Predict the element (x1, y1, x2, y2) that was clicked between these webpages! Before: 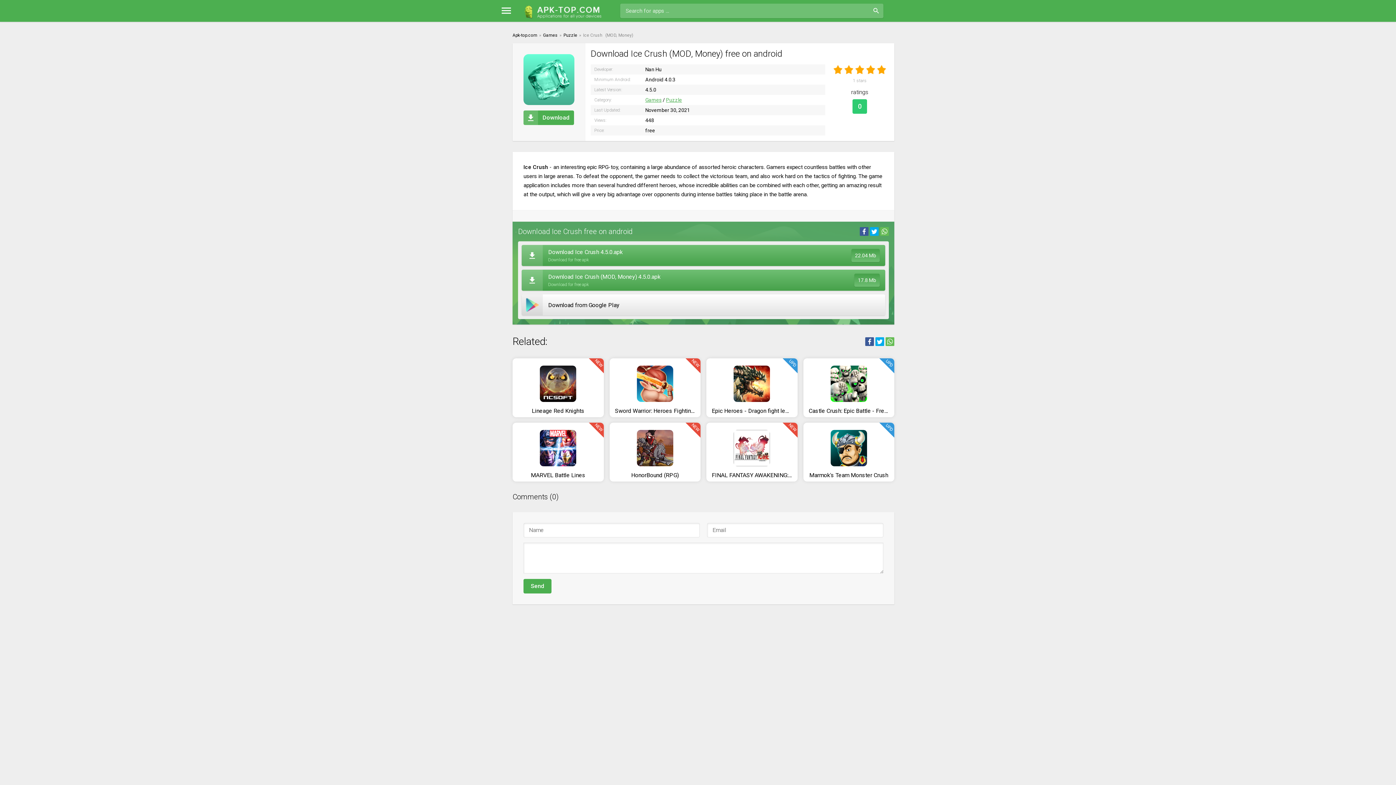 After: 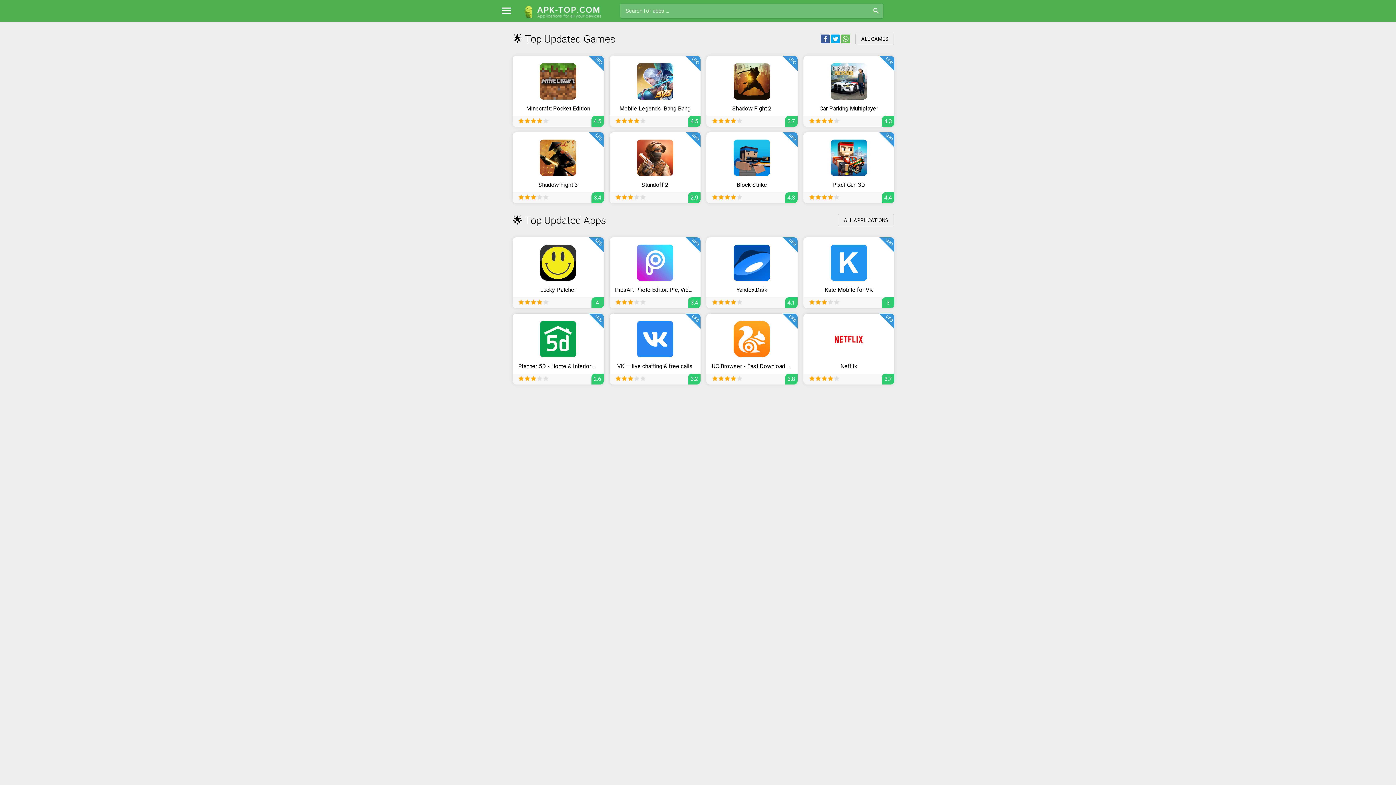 Action: bbox: (522, 0, 609, 21)